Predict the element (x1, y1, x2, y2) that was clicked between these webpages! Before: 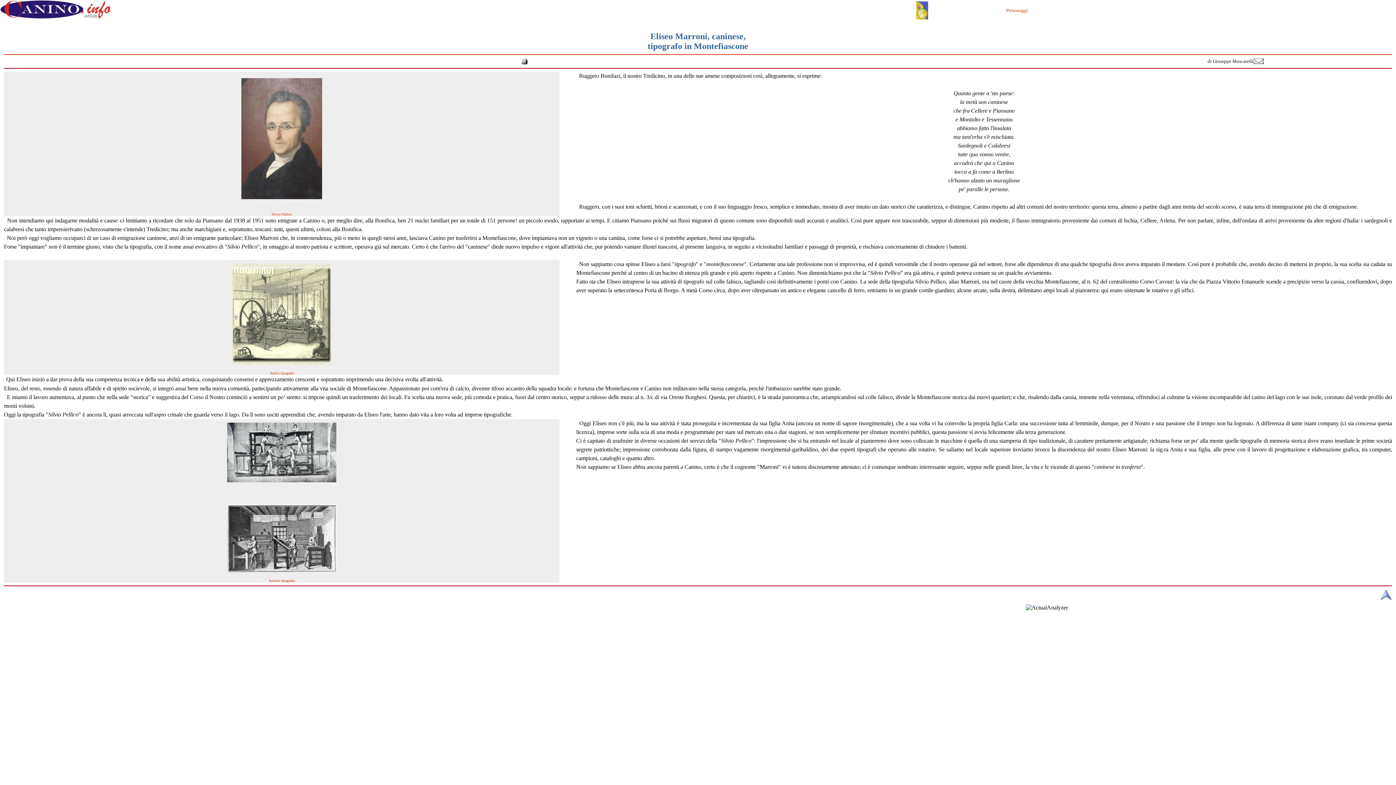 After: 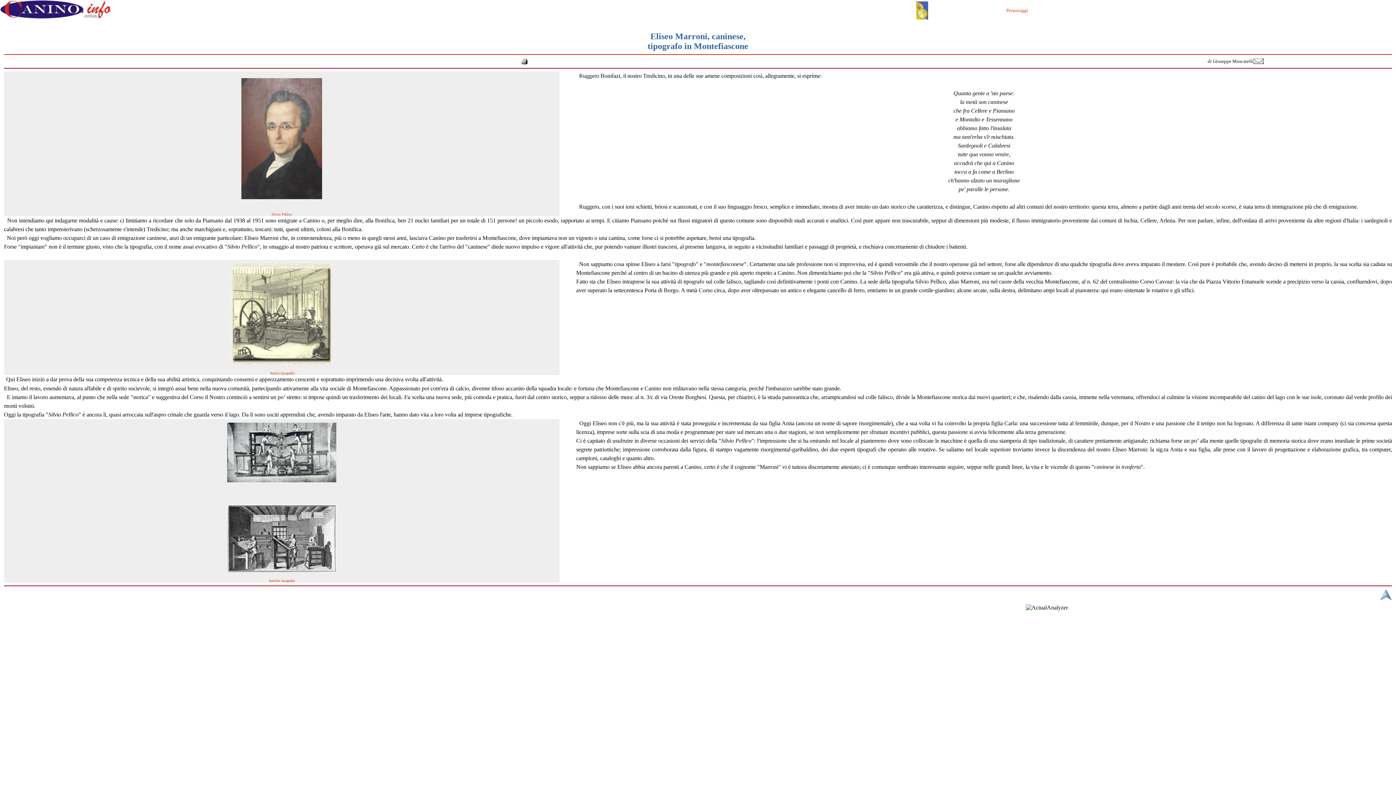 Action: bbox: (0, 22, 168, 29)